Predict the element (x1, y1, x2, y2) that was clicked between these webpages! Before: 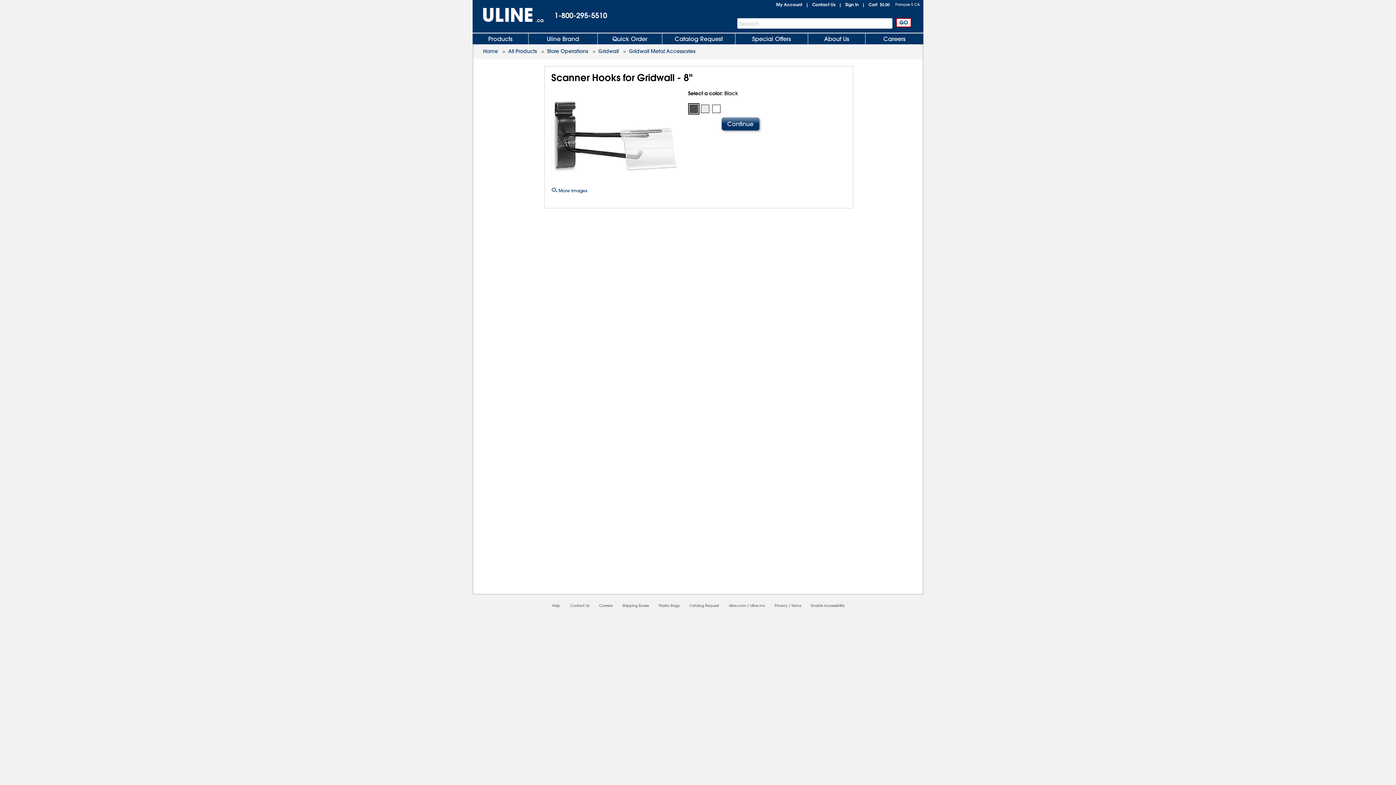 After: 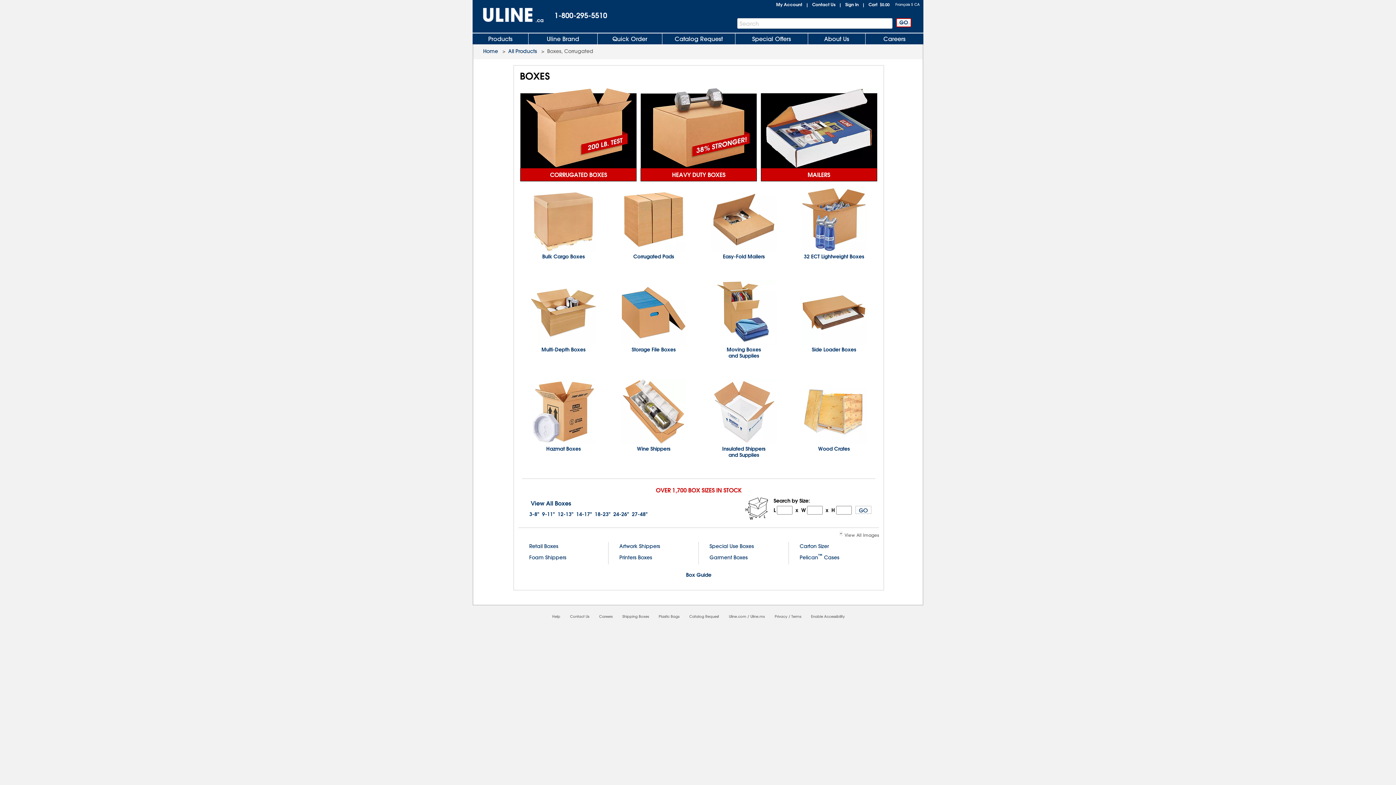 Action: label: Shipping Boxes bbox: (622, 603, 649, 608)